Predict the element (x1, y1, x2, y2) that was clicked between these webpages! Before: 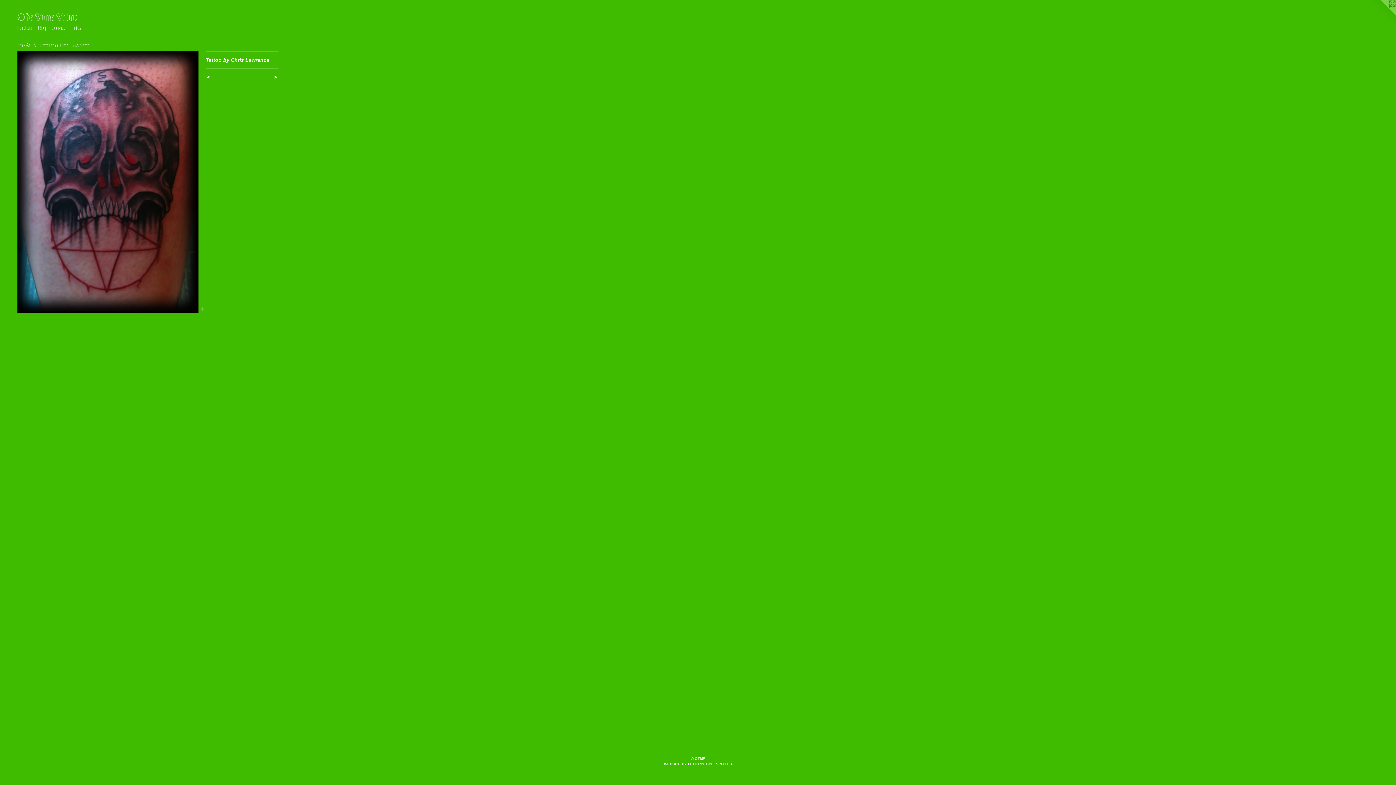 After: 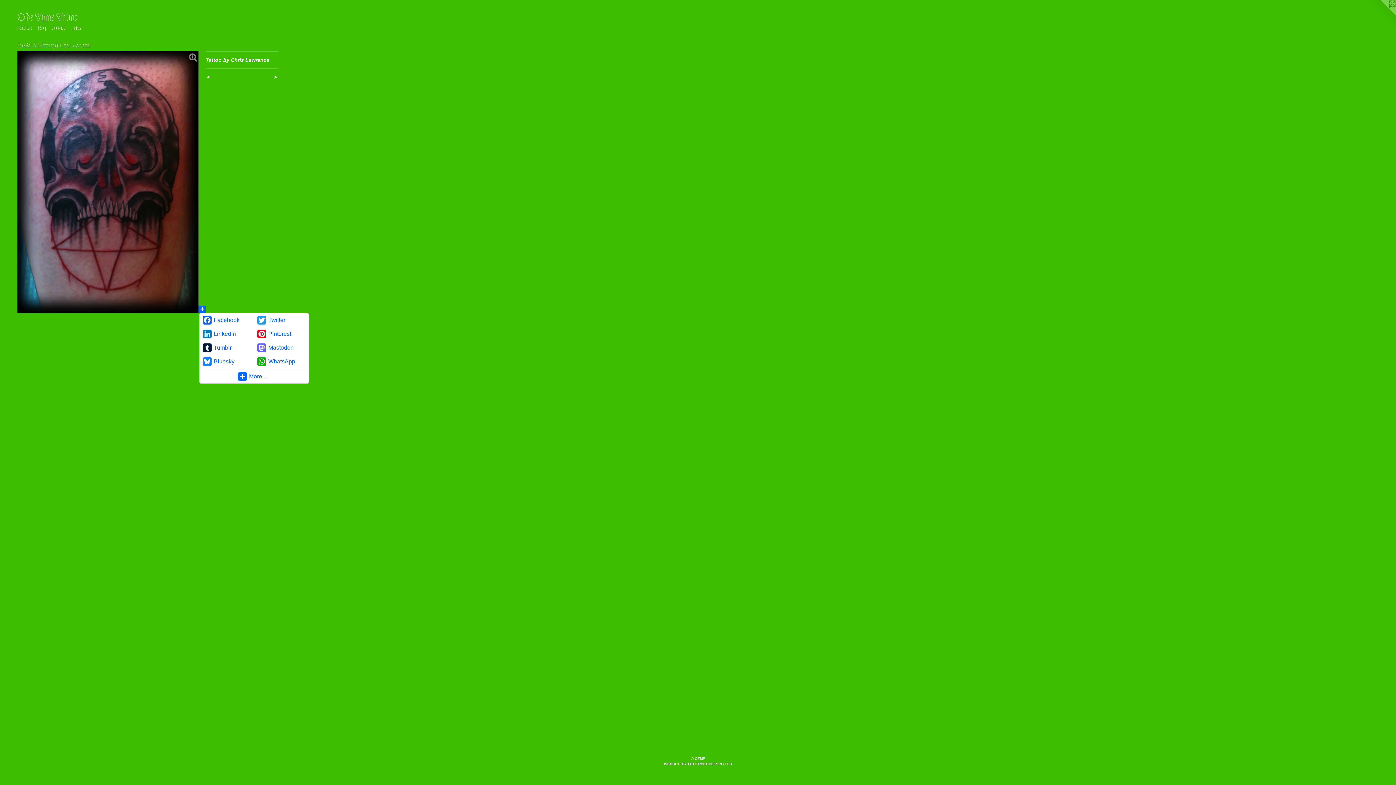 Action: bbox: (198, 305, 205, 312)